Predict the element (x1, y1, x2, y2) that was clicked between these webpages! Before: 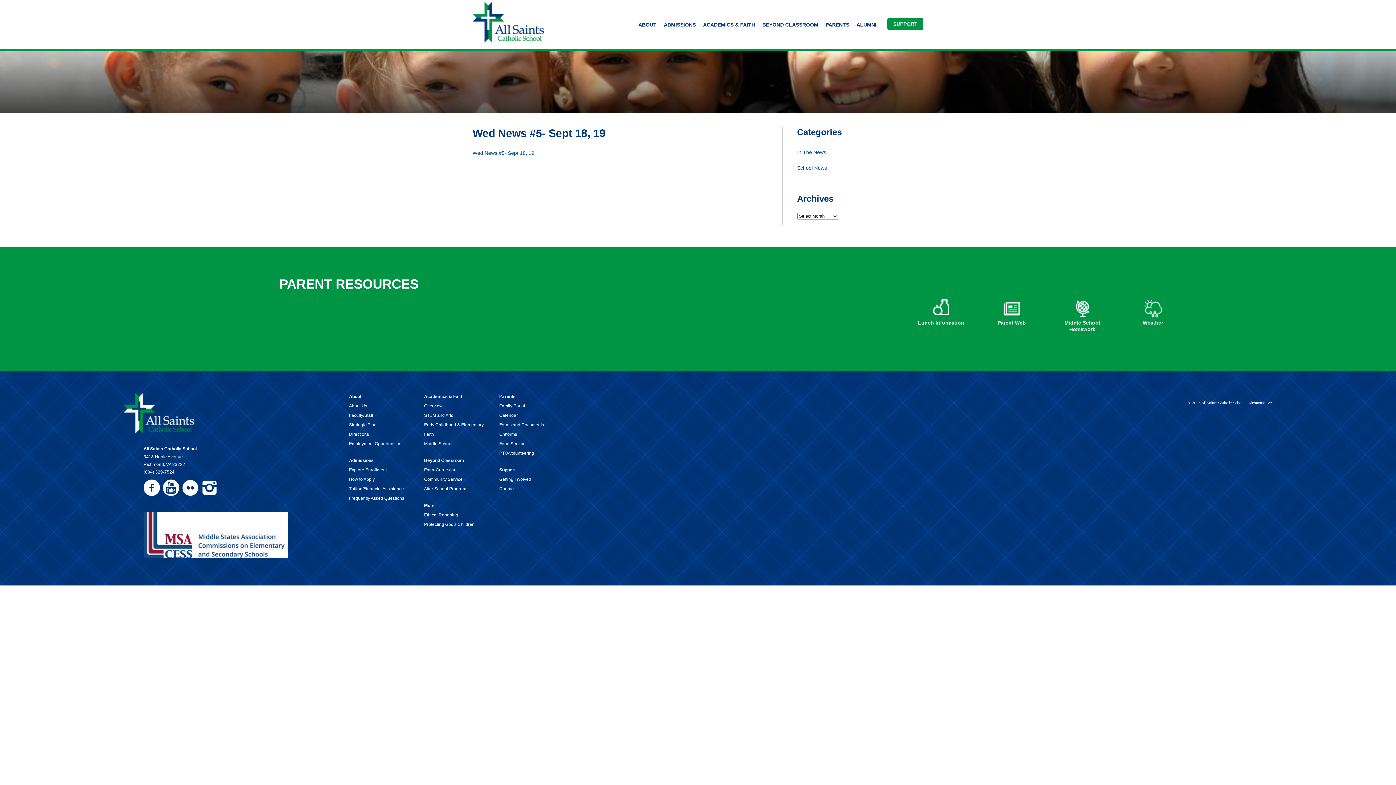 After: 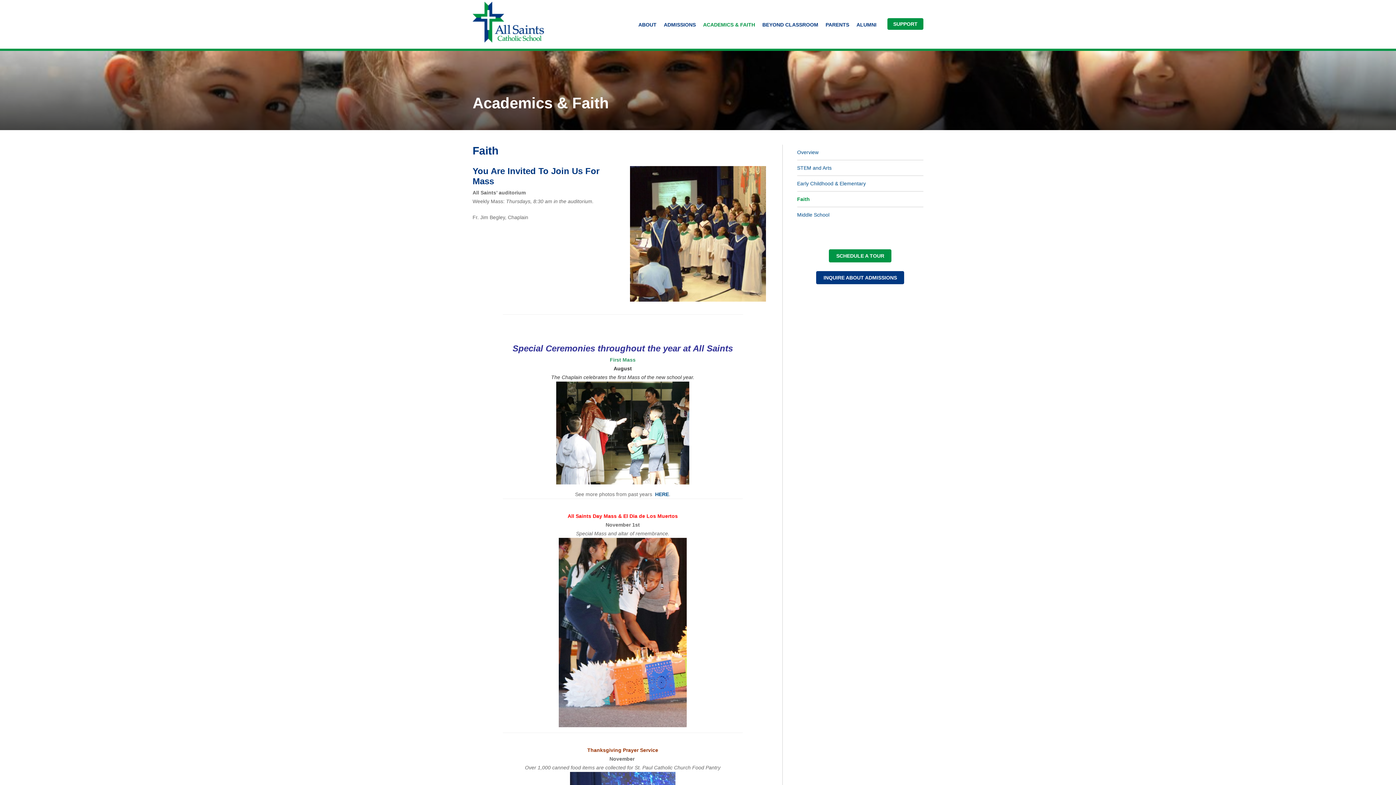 Action: bbox: (424, 432, 434, 437) label: Faith